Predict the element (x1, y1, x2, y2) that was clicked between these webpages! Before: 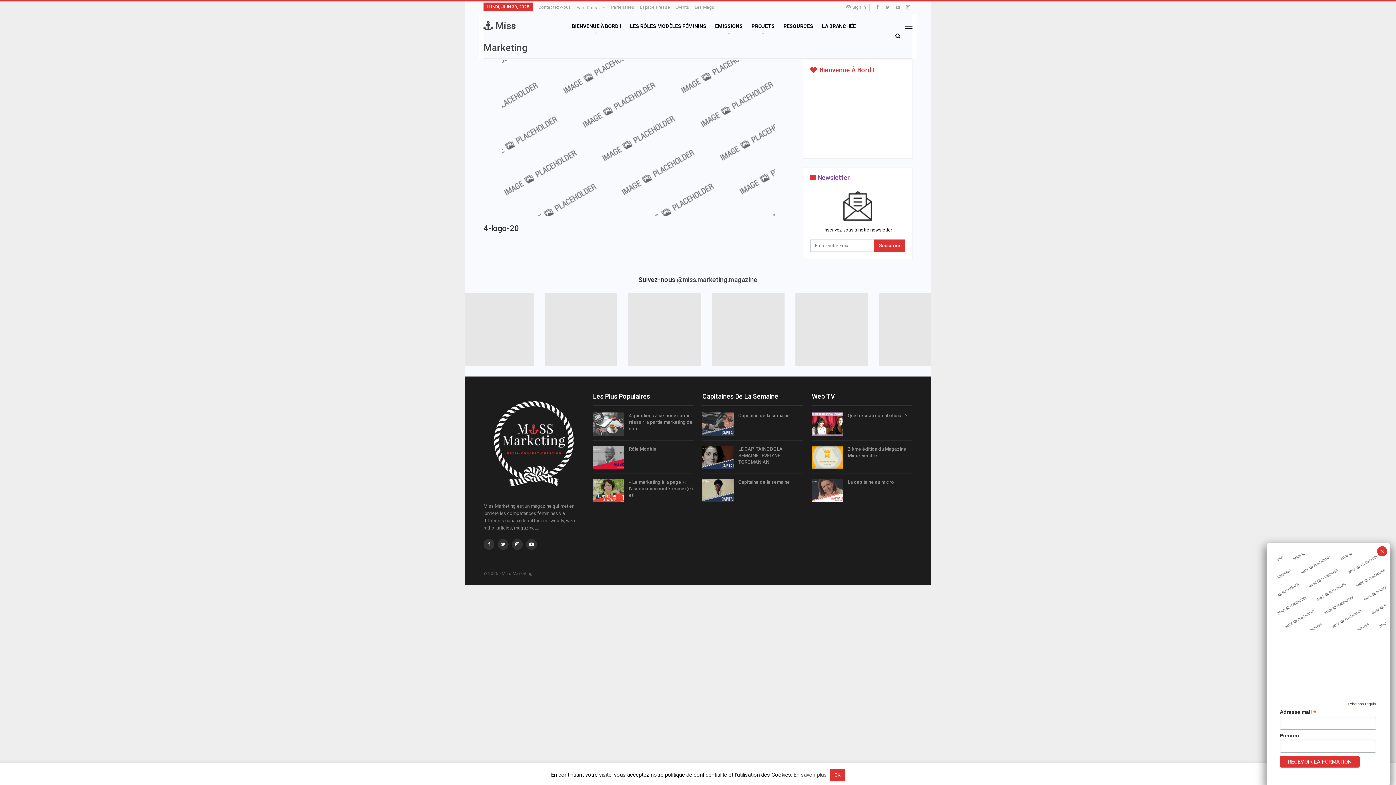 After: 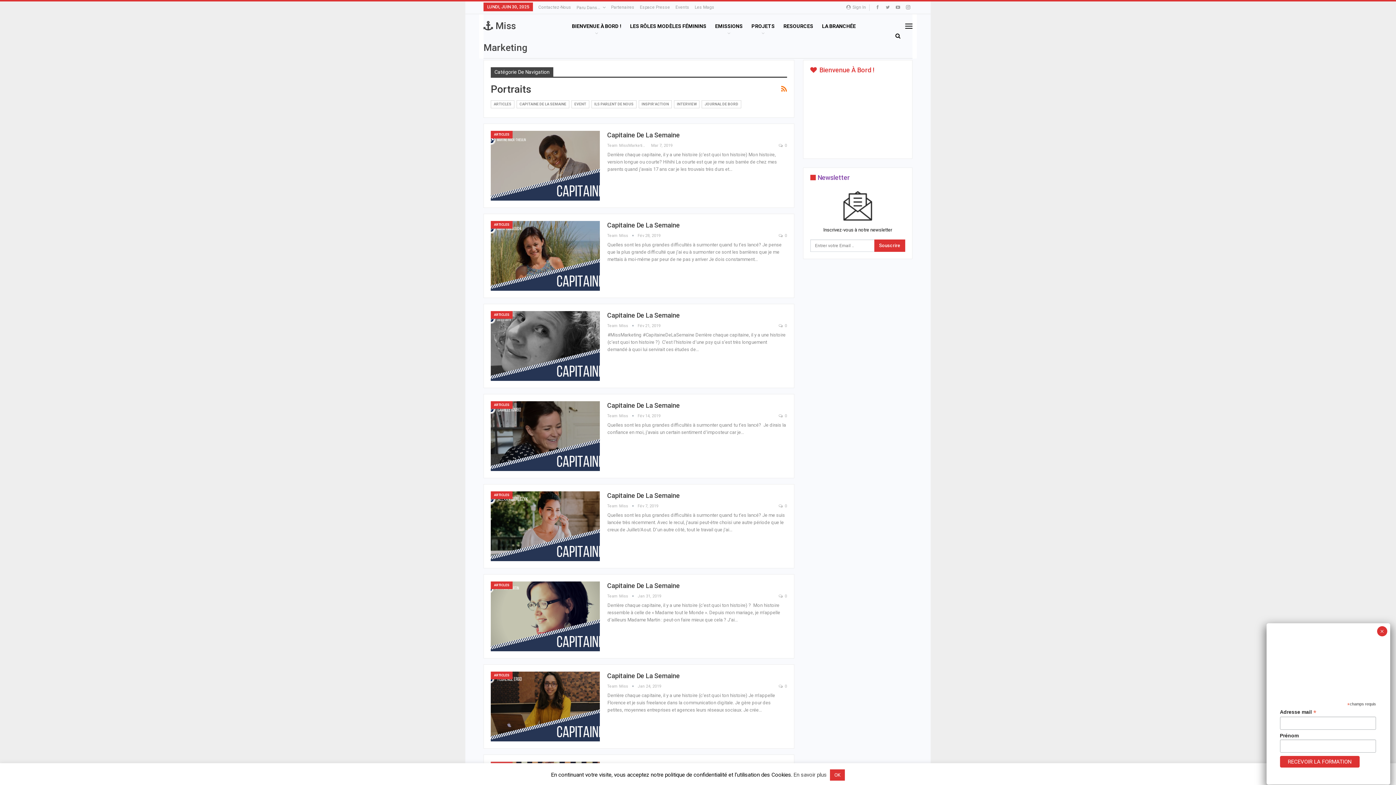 Action: label: Capitaines De La Semaine bbox: (702, 393, 778, 400)